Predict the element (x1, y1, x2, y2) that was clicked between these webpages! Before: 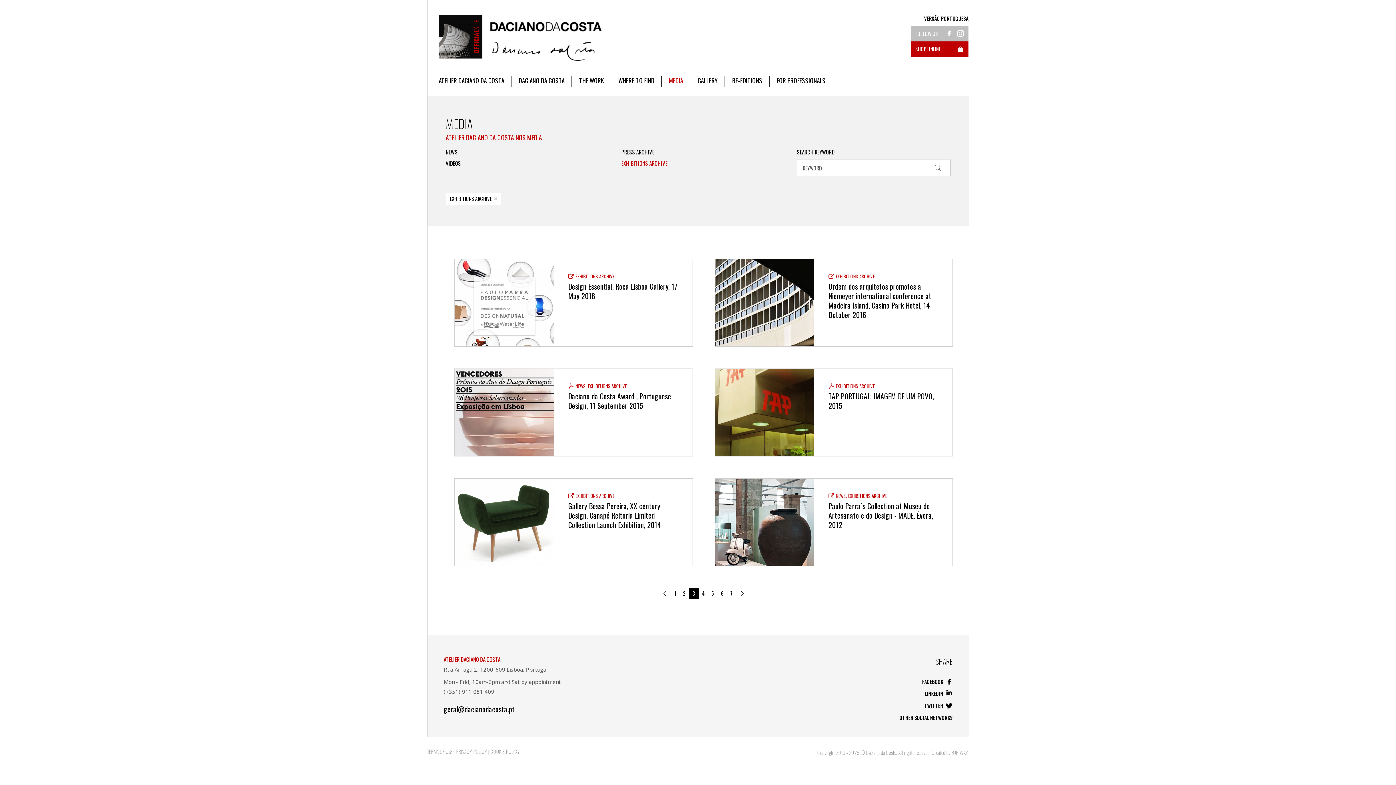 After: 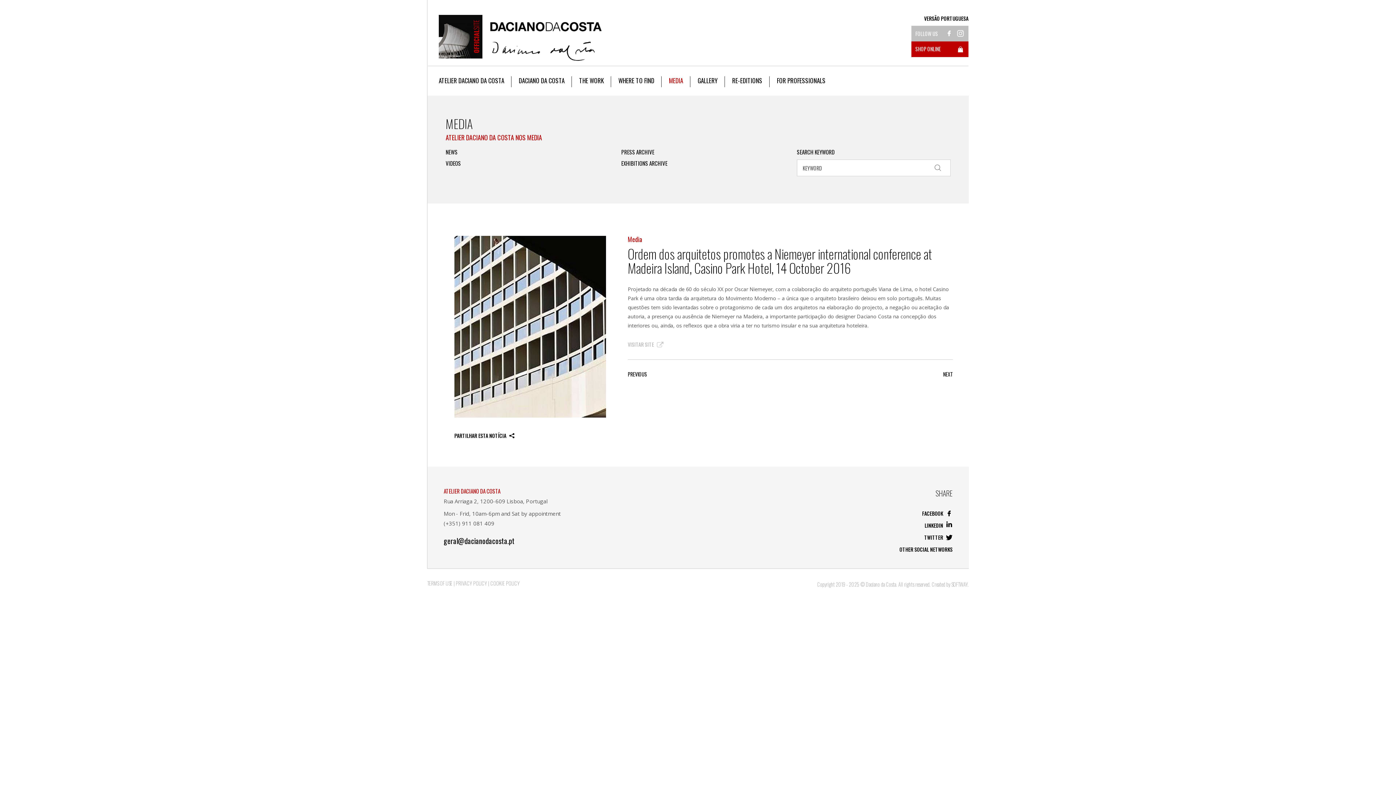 Action: bbox: (715, 259, 952, 346) label: EXHIBITIONS ARCHIVE
Ordem dos arquitetos promotes a Niemeyer international conference at Madeira Island, Casino Park Hotel, 14 October 2016
SEE MORE